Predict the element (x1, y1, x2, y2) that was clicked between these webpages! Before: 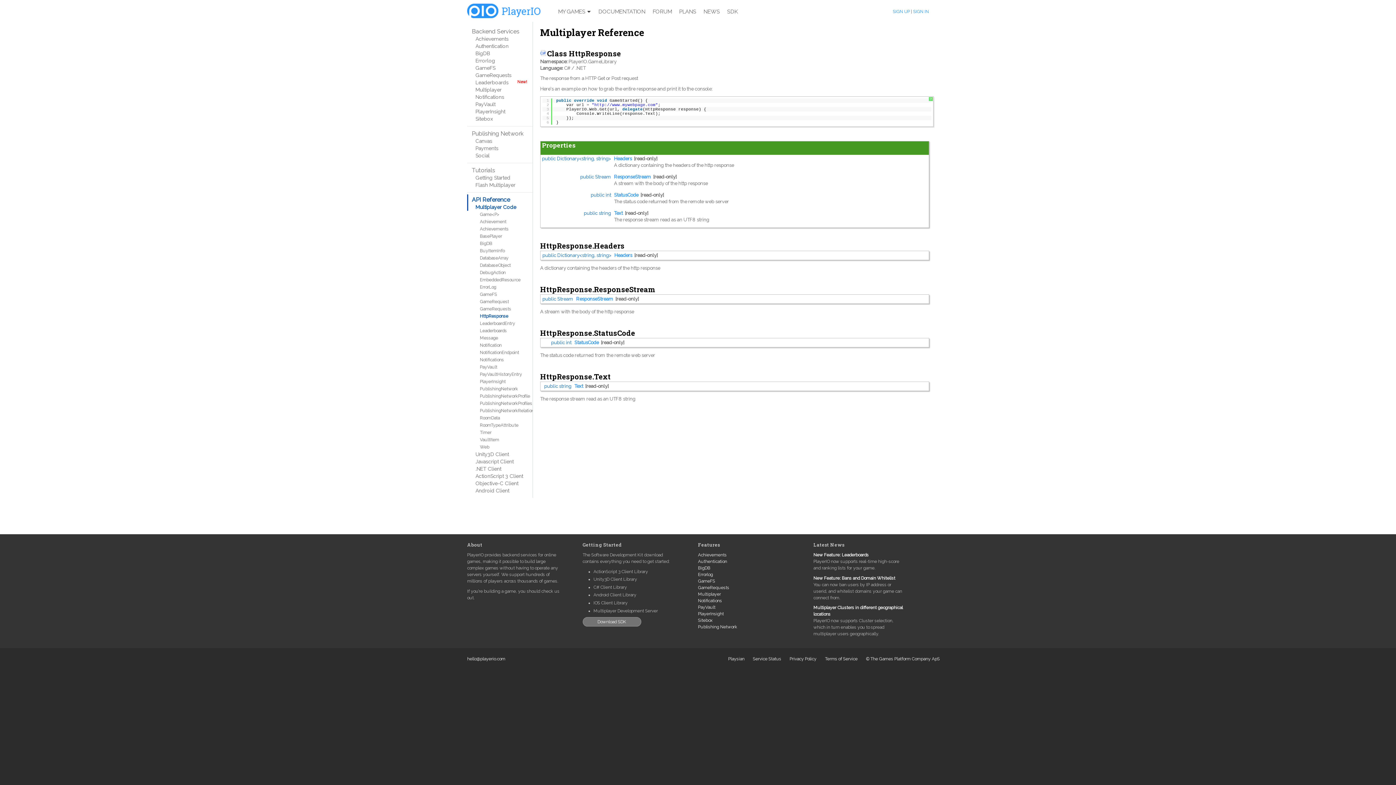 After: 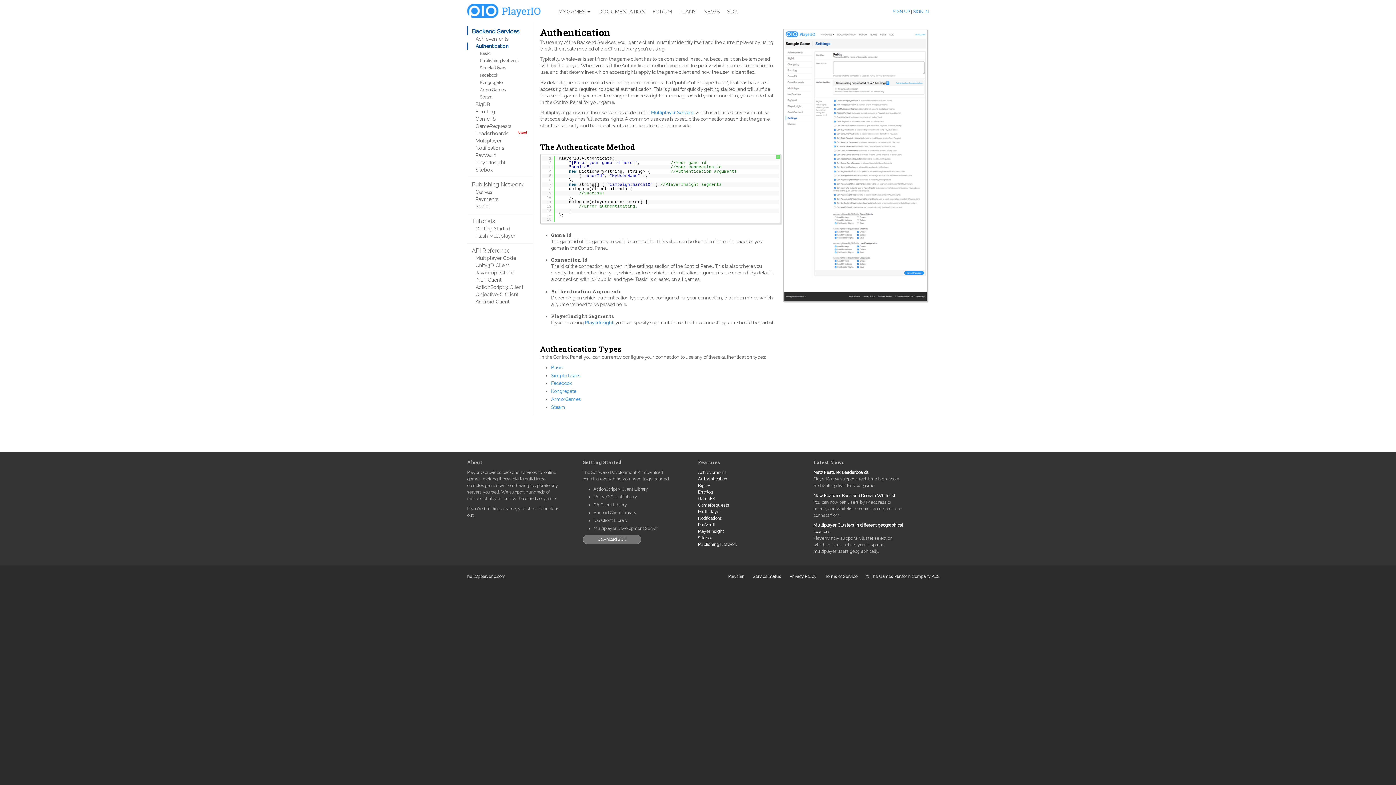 Action: label: Authentication bbox: (467, 42, 532, 49)